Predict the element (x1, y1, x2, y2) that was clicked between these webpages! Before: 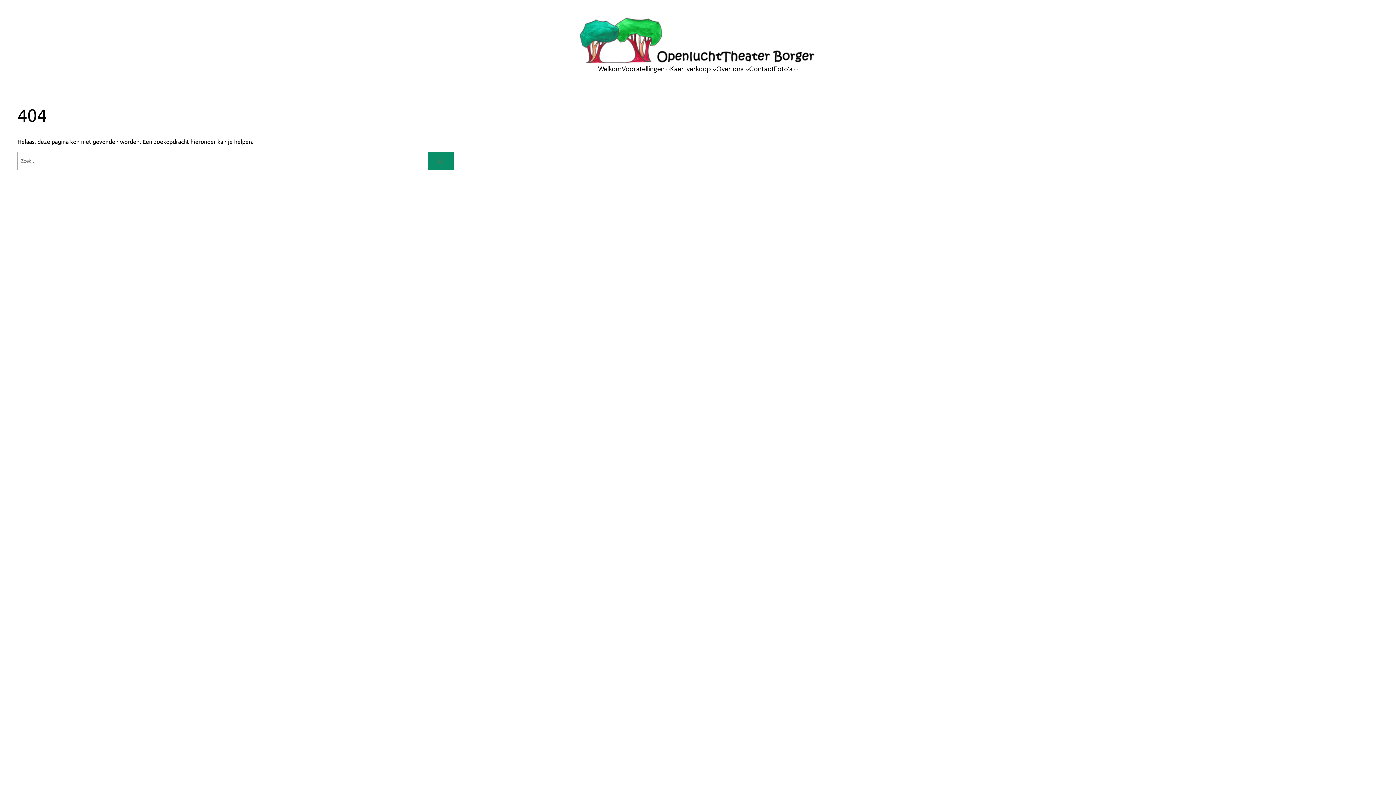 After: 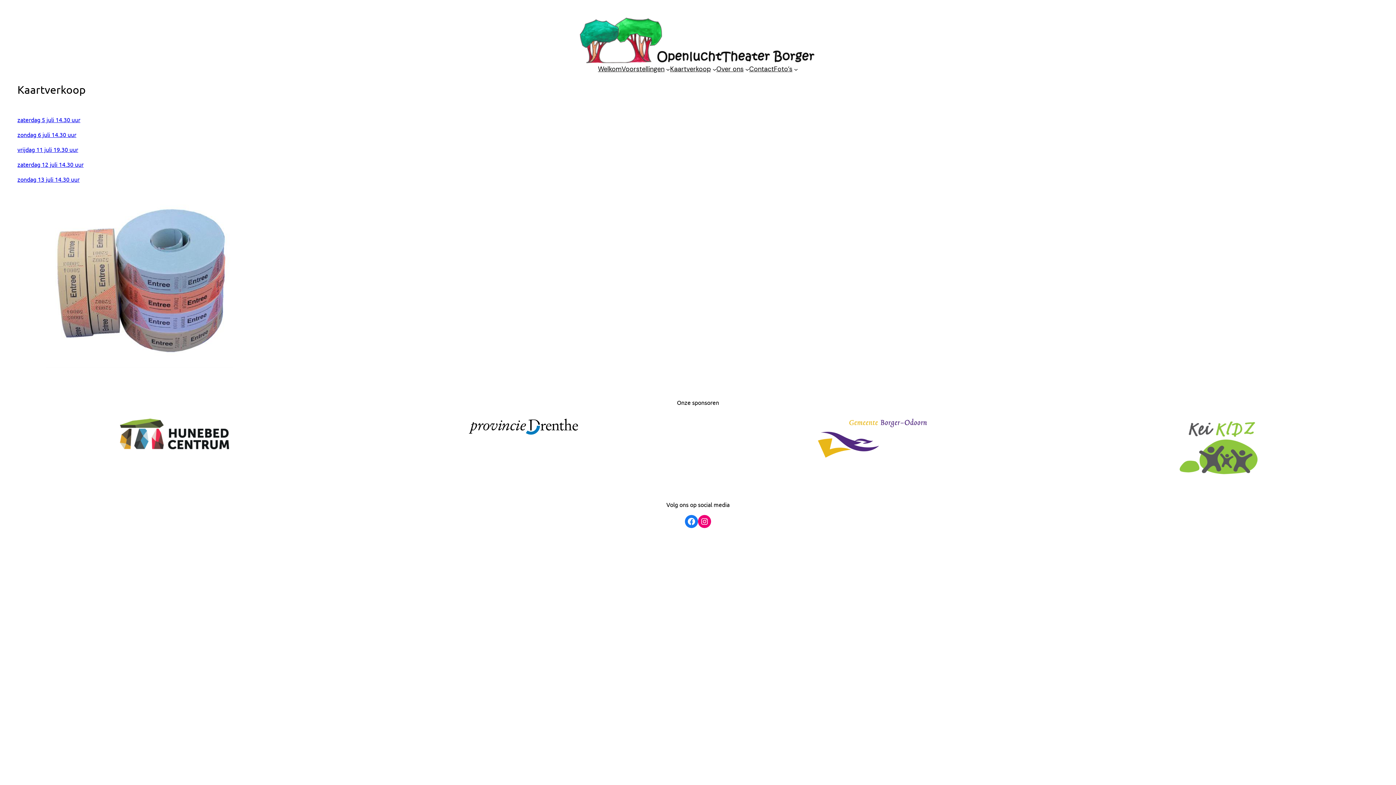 Action: label: Kaartverkoop bbox: (670, 64, 710, 74)